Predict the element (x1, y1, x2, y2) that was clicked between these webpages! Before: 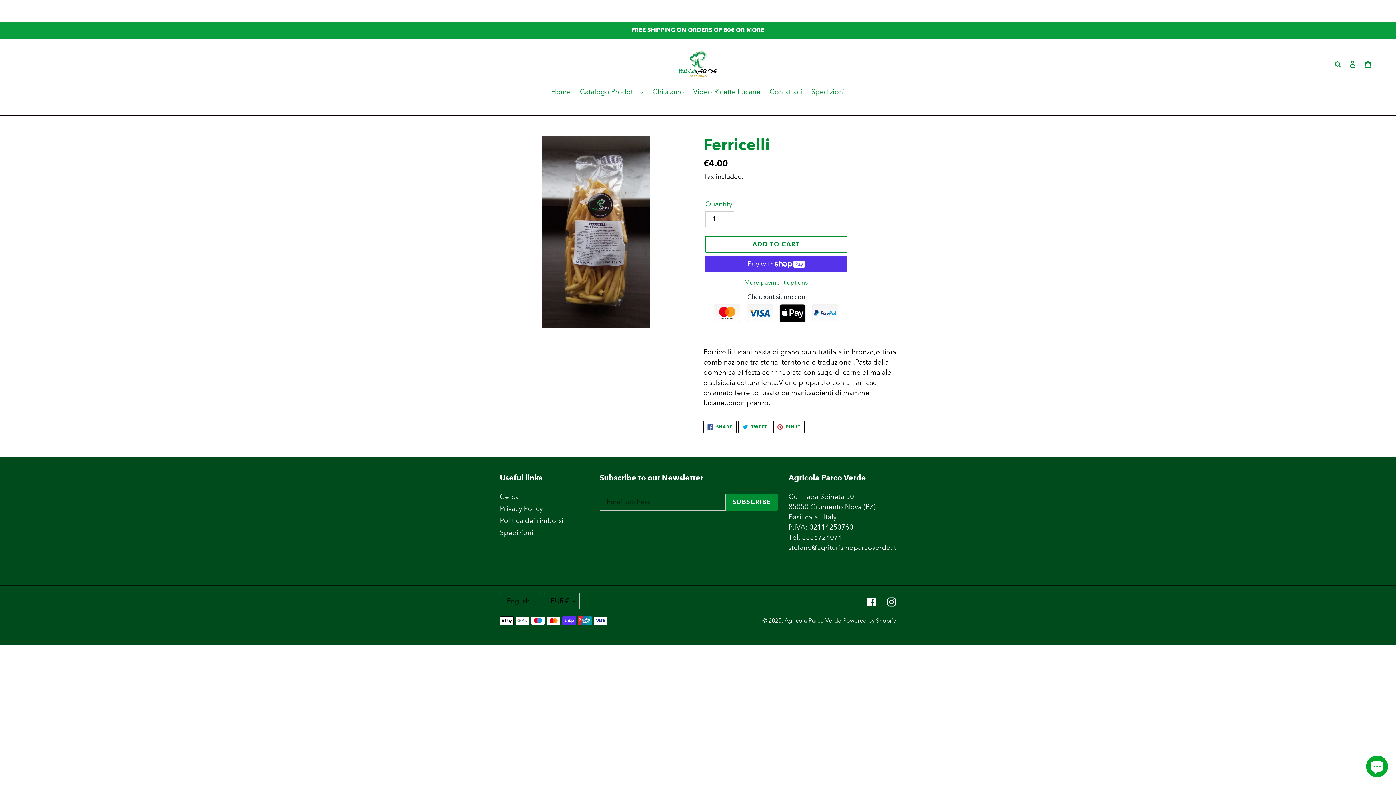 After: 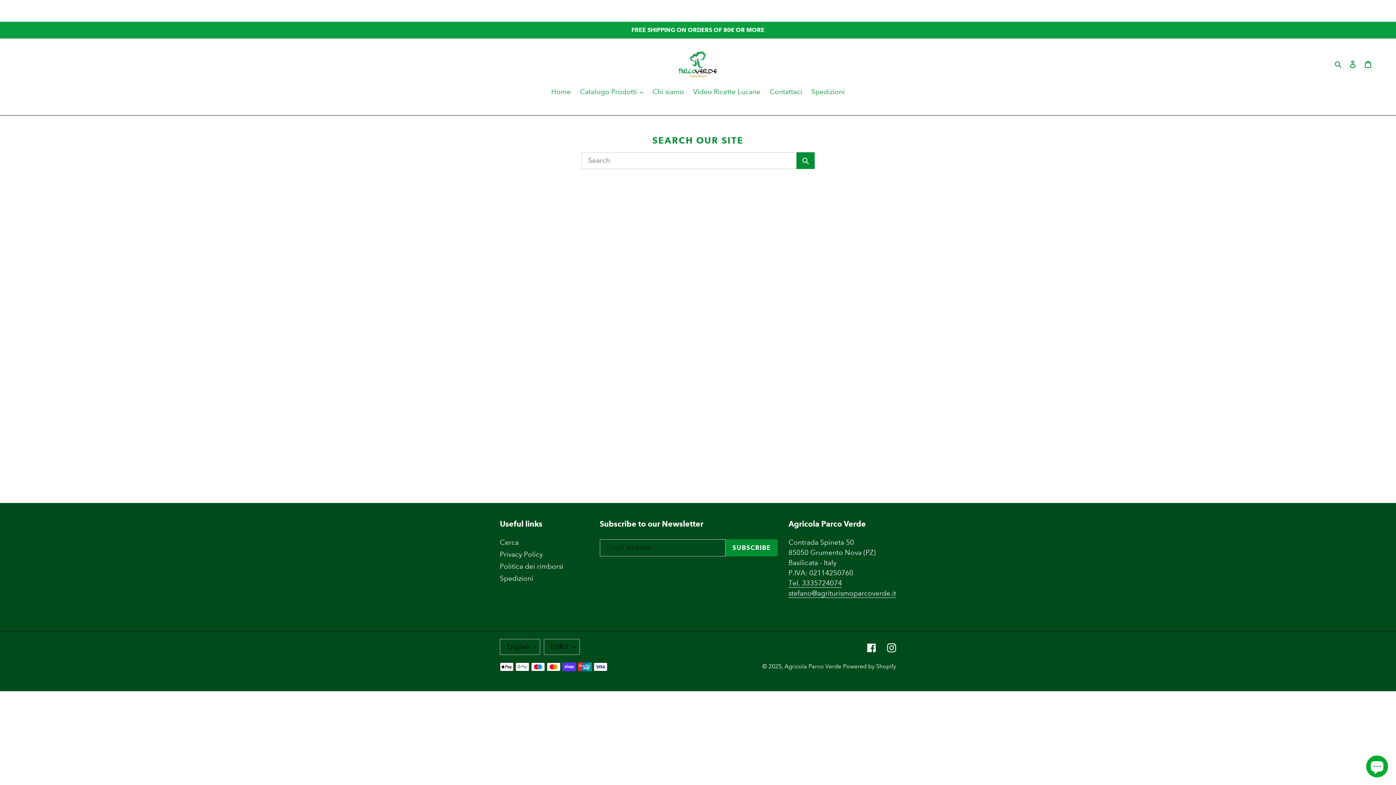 Action: bbox: (500, 492, 518, 501) label: Cerca